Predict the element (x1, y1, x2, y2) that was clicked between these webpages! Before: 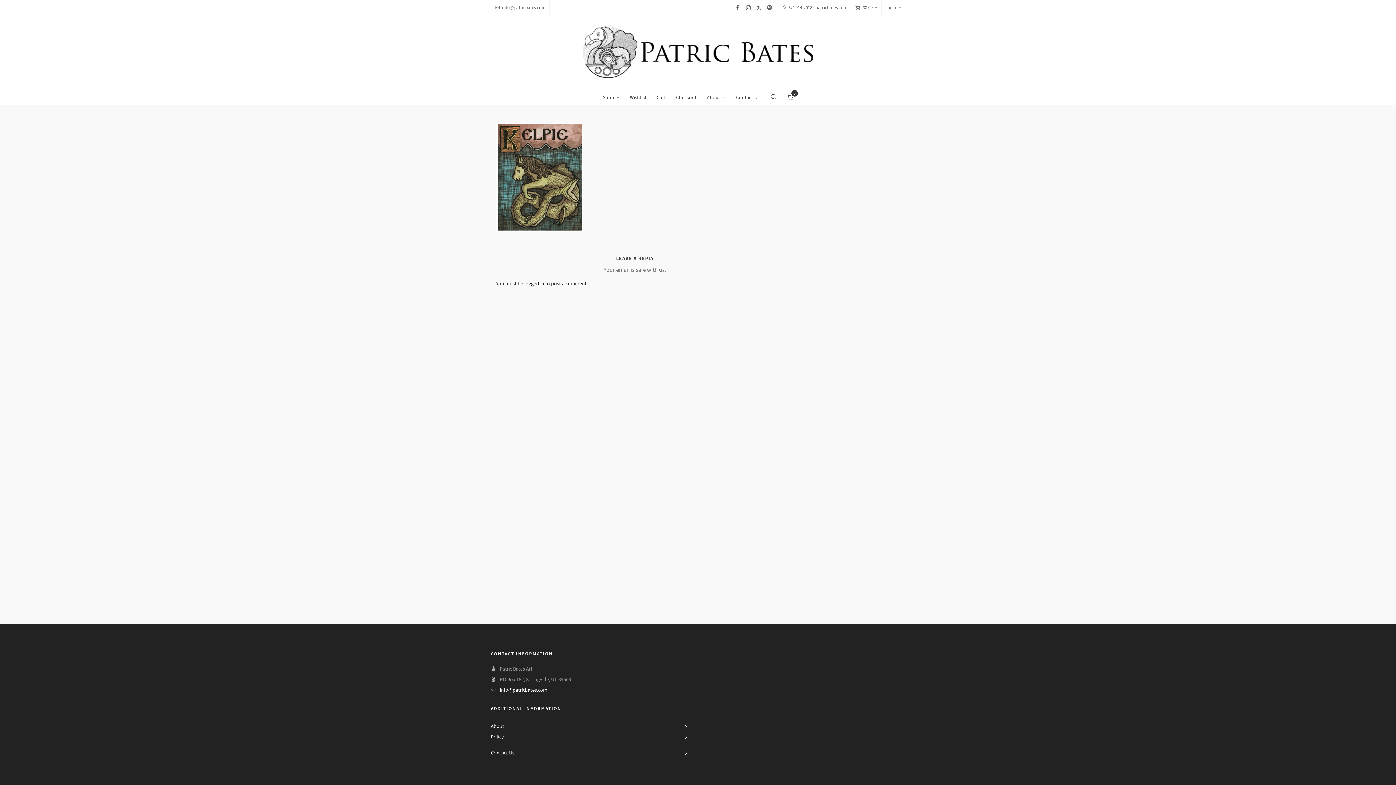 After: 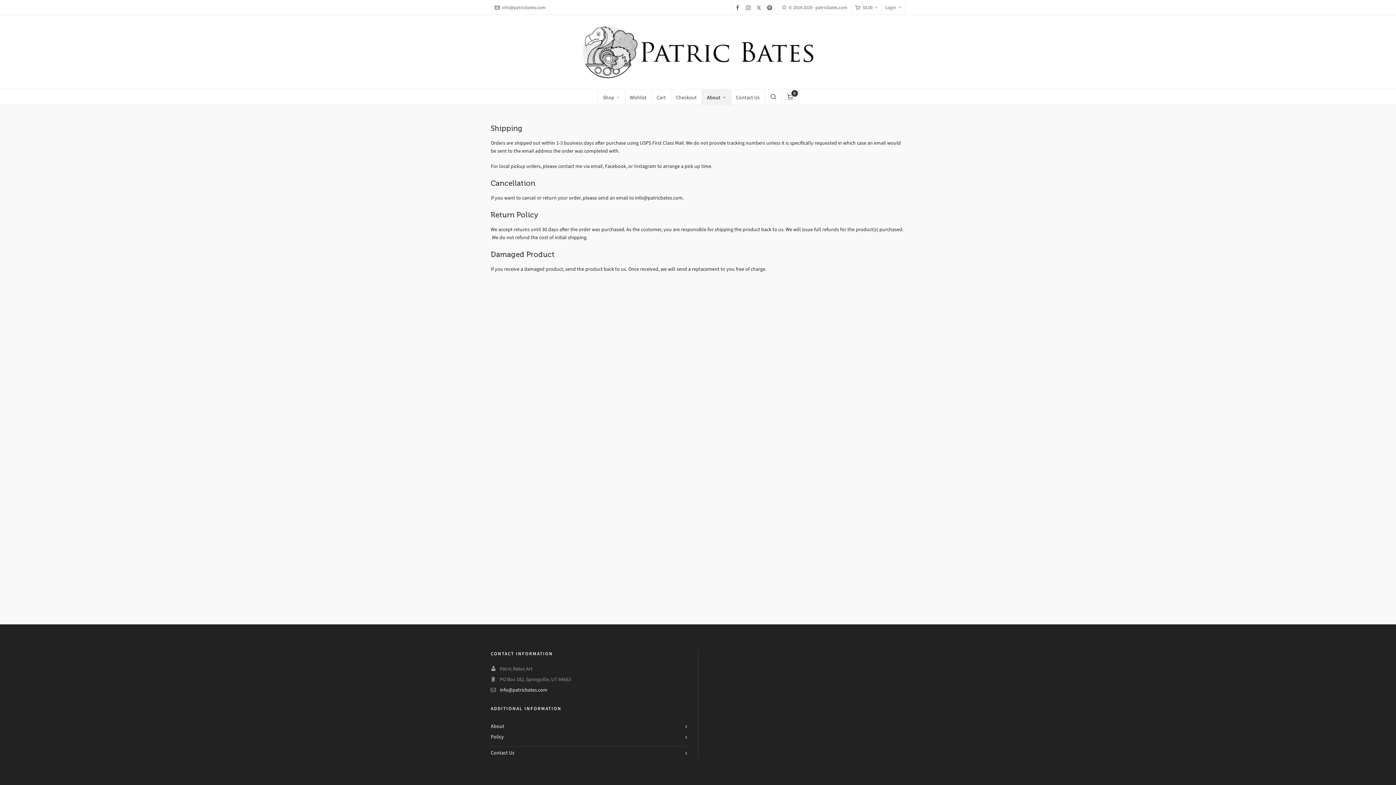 Action: label: Policy bbox: (490, 733, 687, 741)